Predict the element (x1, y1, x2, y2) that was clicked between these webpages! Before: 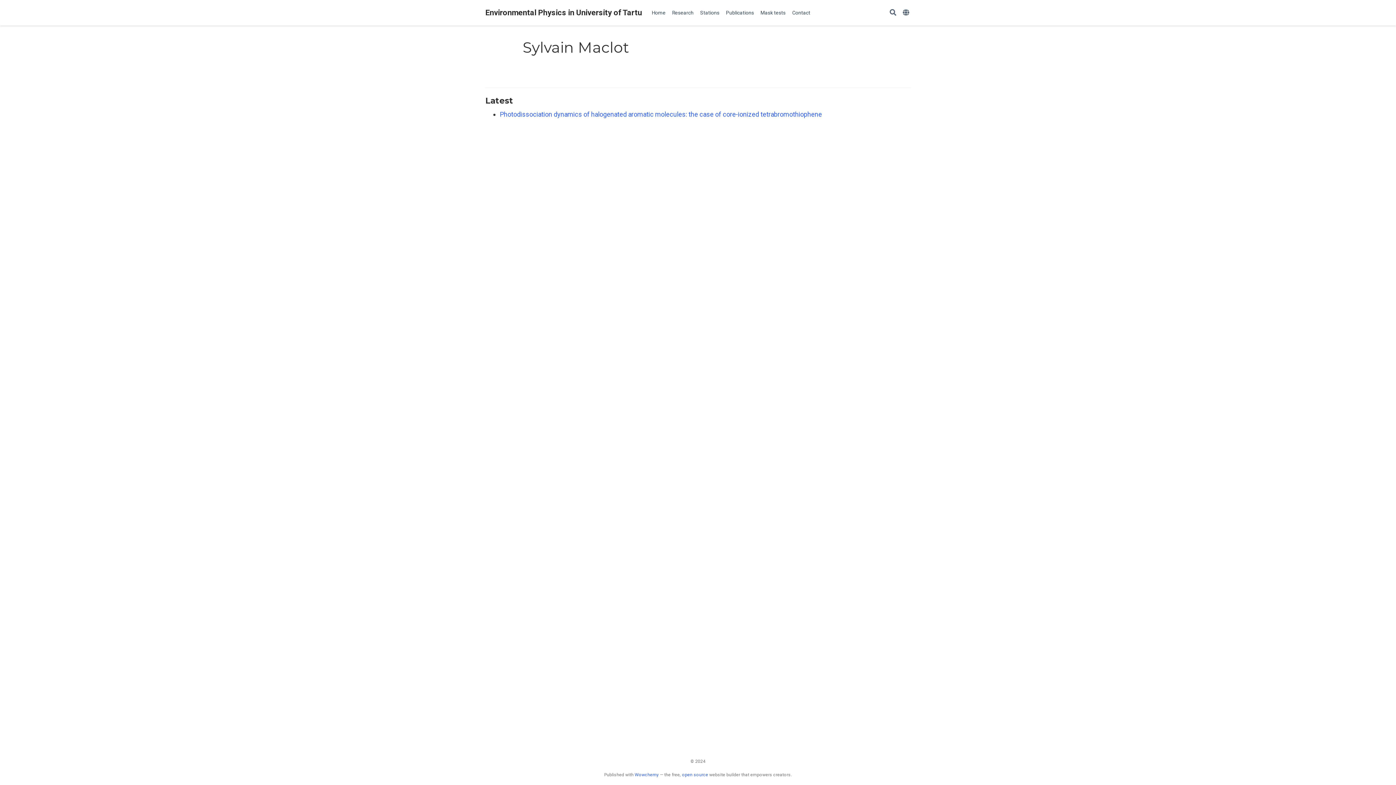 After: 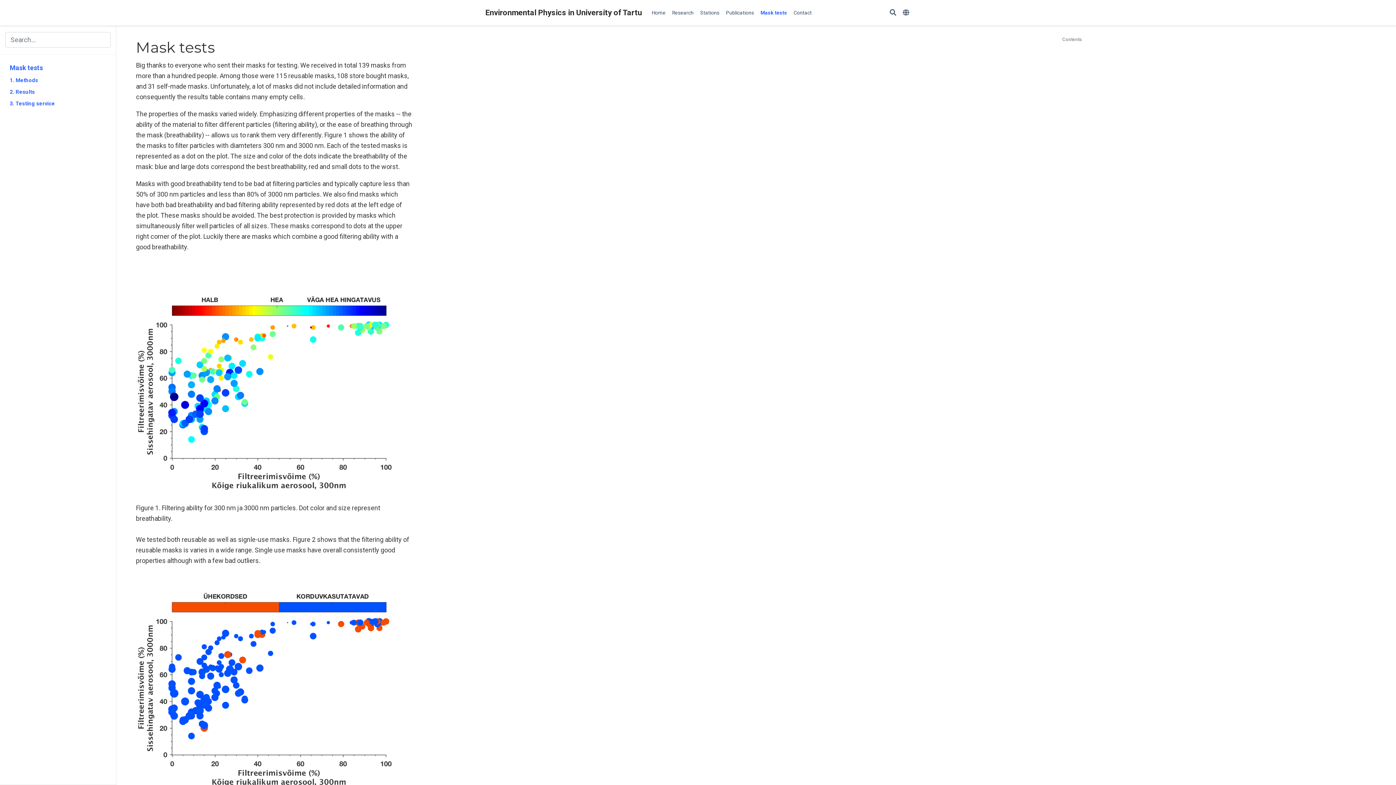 Action: bbox: (757, 6, 789, 19) label: Mask tests